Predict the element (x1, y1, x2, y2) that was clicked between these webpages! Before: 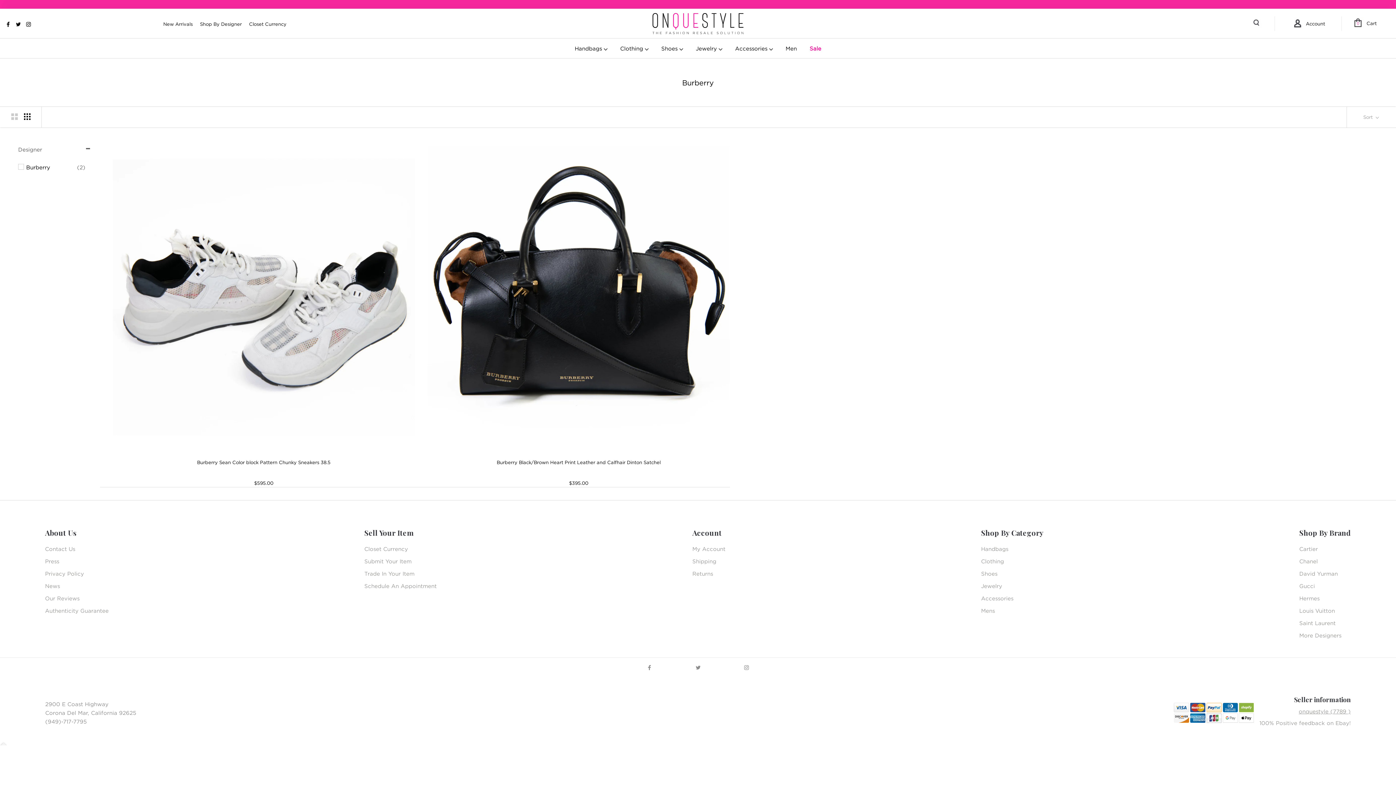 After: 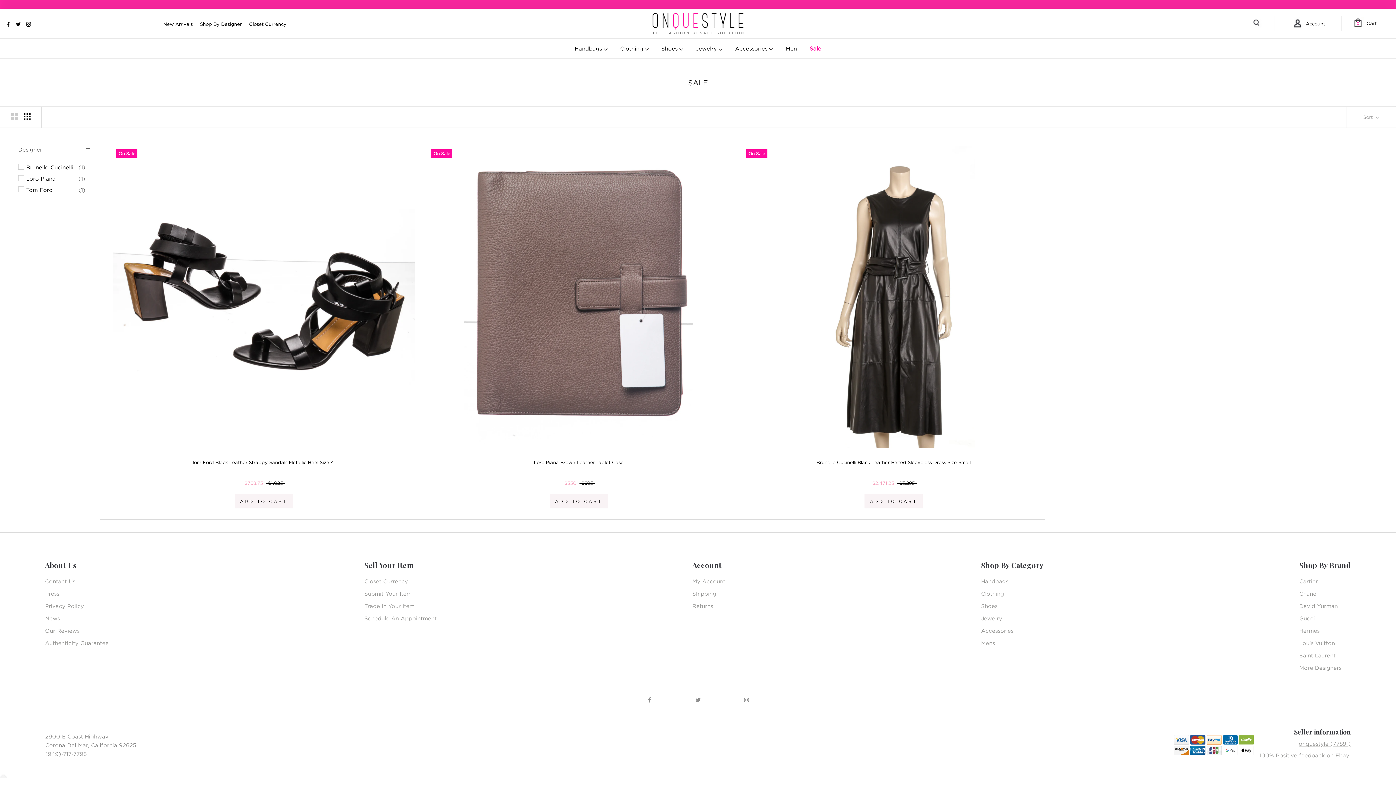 Action: label: Sale bbox: (804, 38, 826, 58)